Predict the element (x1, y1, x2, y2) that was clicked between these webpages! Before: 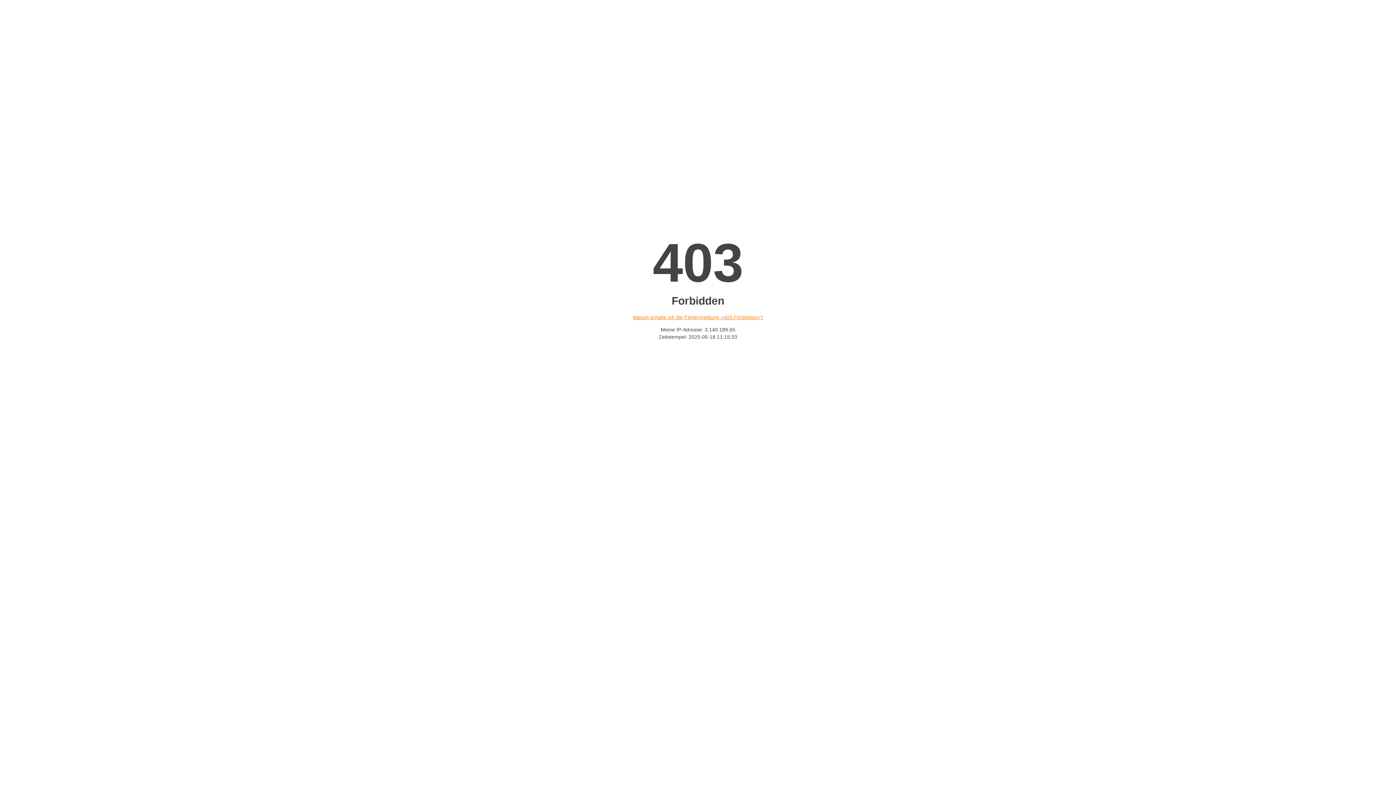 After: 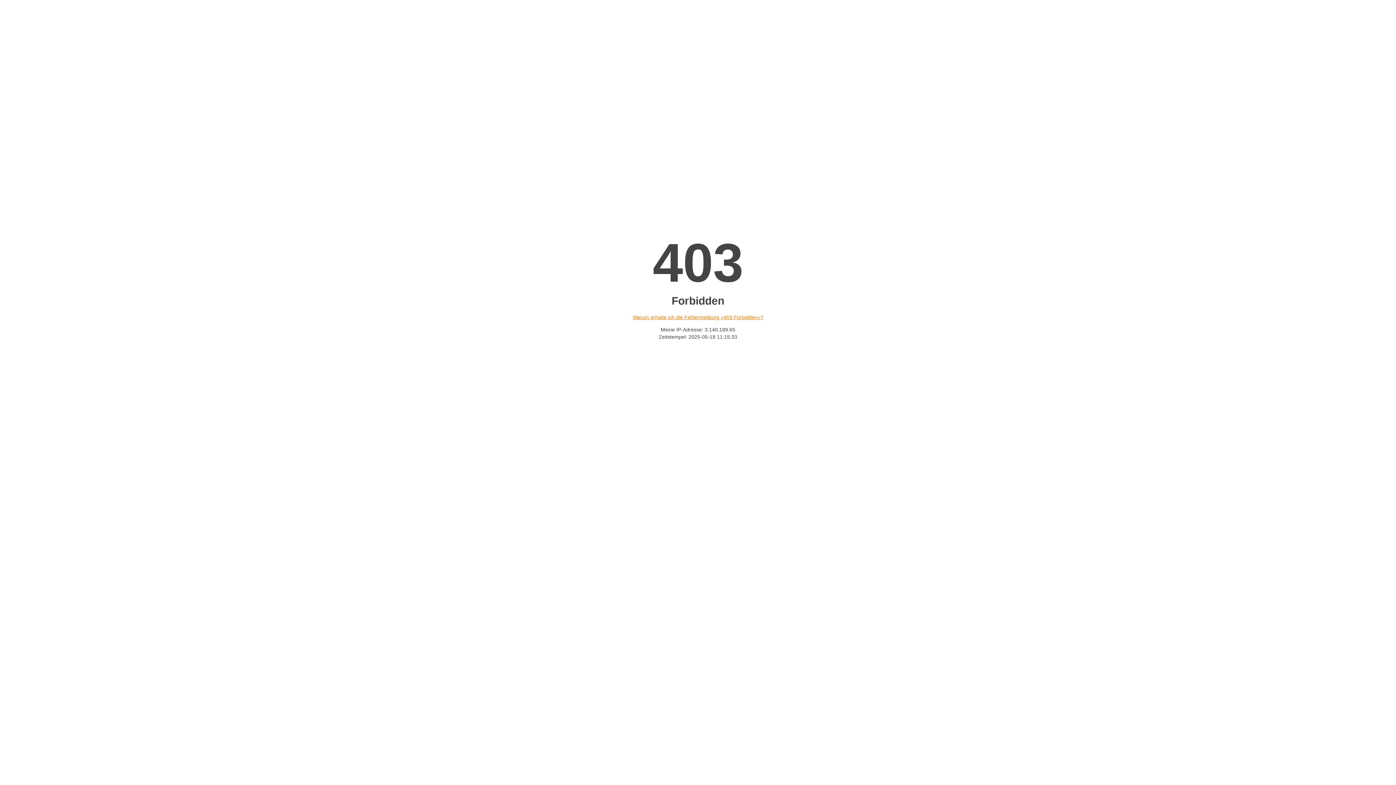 Action: bbox: (632, 314, 763, 320) label: Warum erhalte ich die Fehlermeldung «403 Forbidden»?